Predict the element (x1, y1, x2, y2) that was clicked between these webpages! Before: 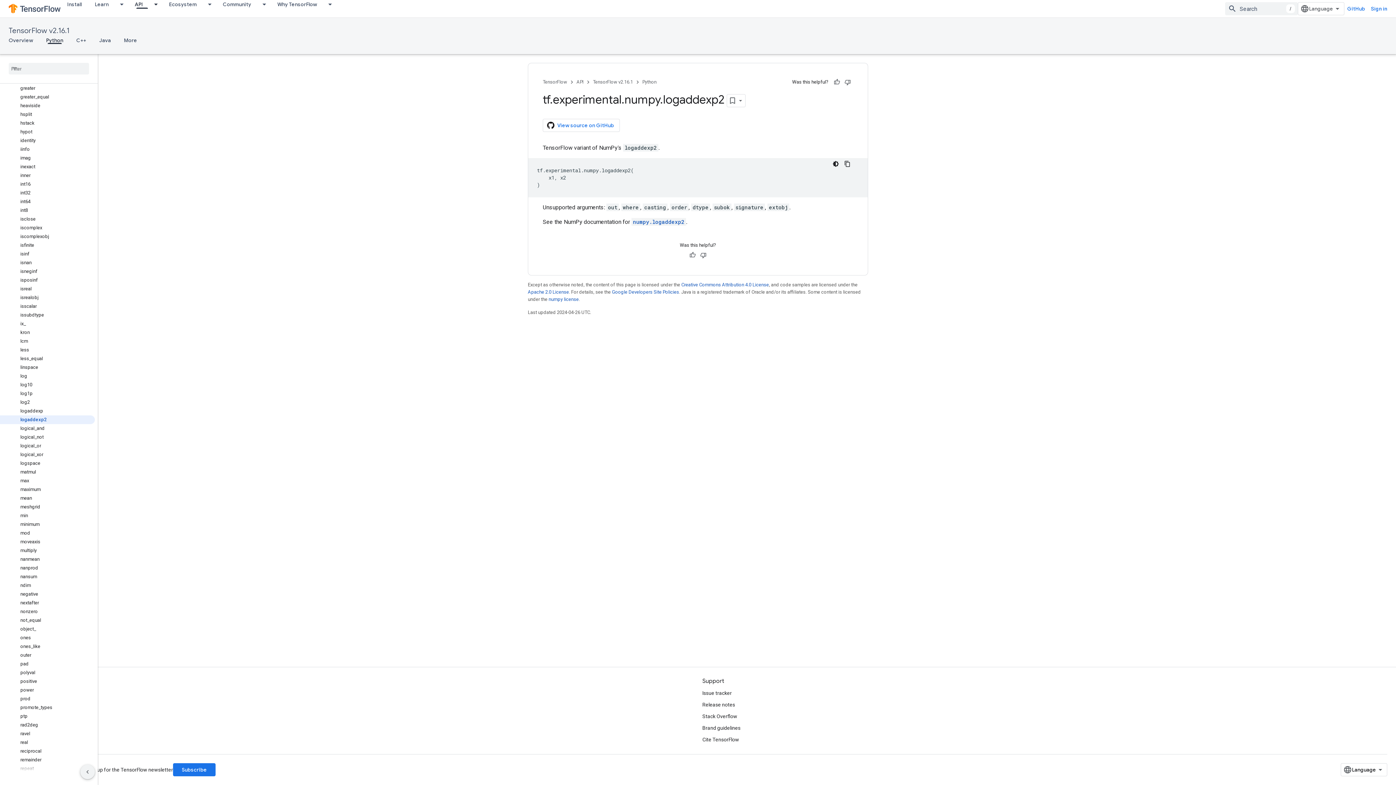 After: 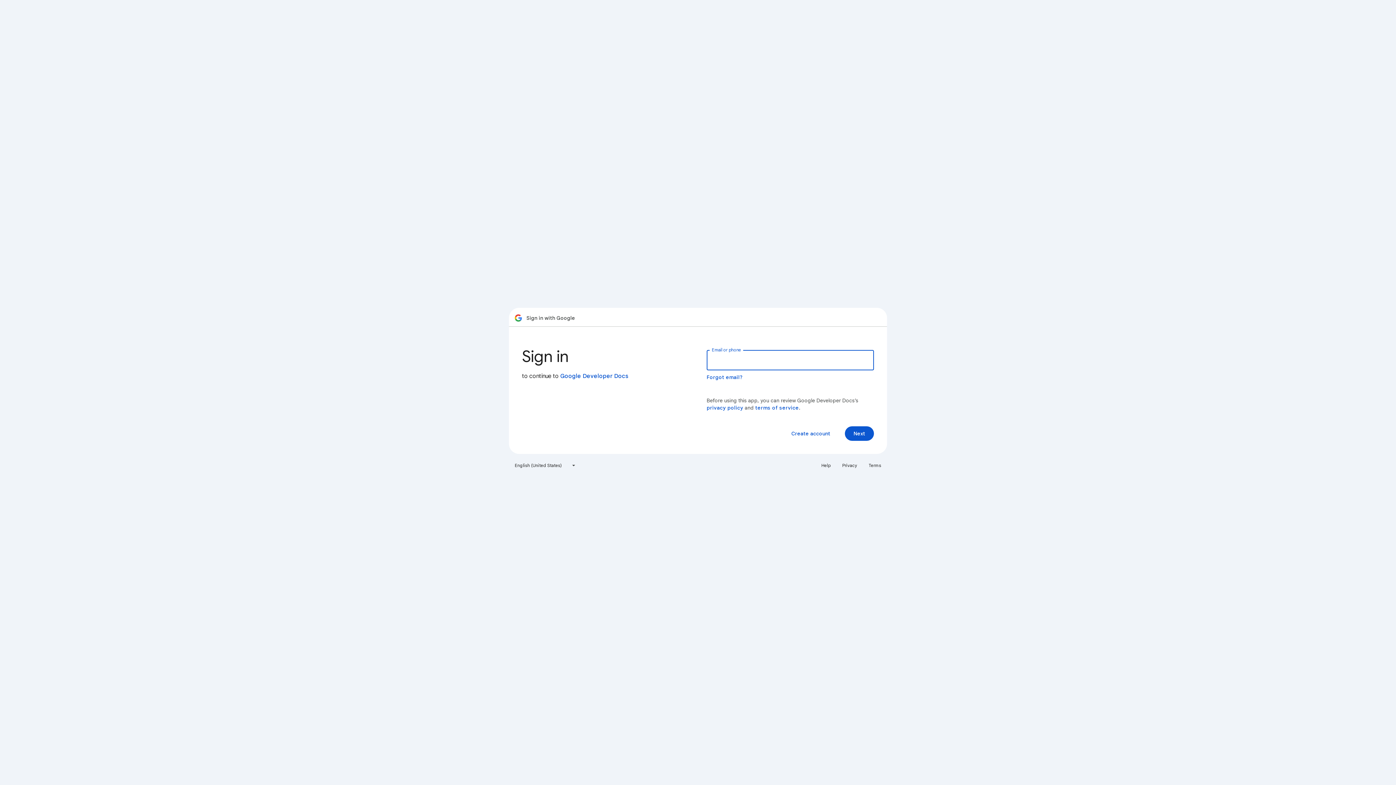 Action: label: Sign in bbox: (1368, 2, 1390, 15)